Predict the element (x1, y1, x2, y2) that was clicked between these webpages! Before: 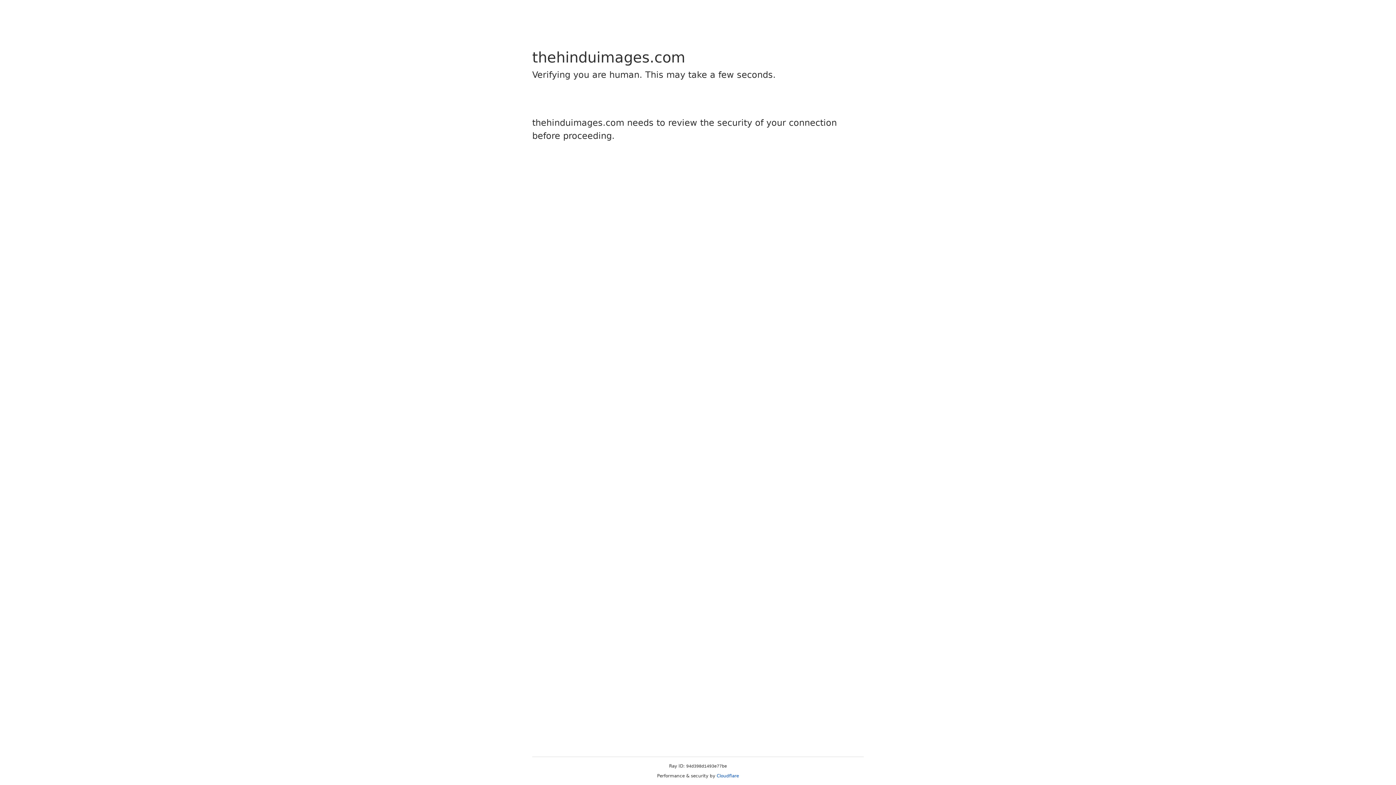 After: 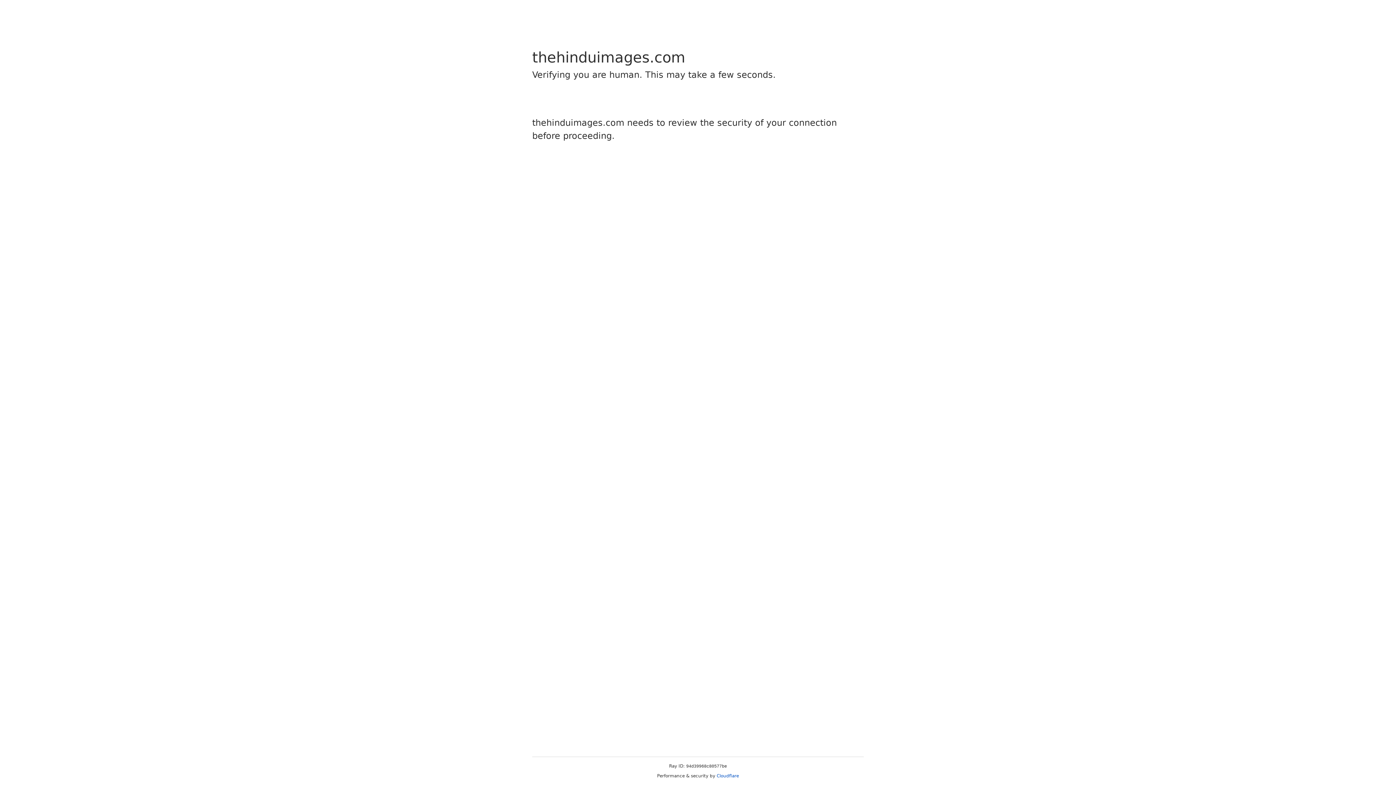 Action: label: Cloudflare bbox: (716, 773, 739, 778)